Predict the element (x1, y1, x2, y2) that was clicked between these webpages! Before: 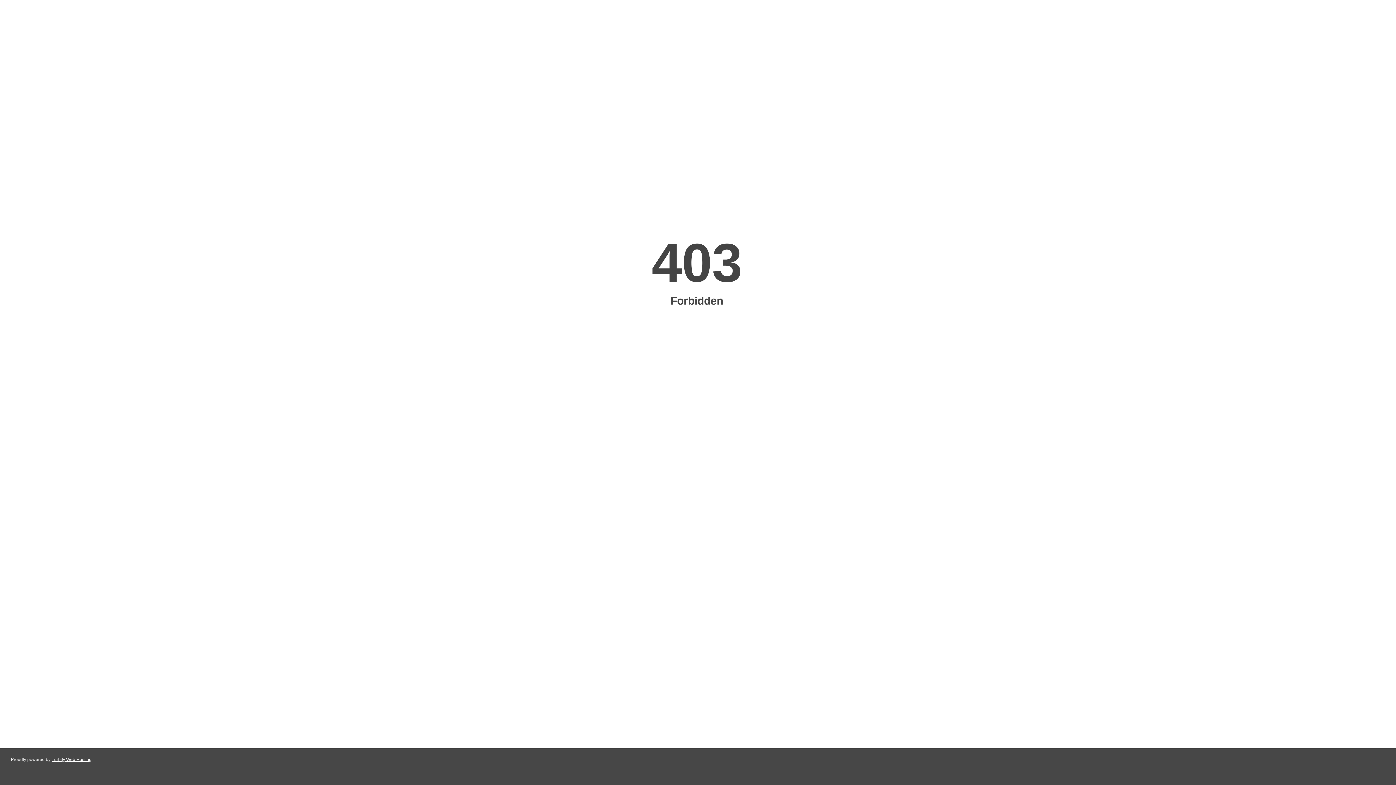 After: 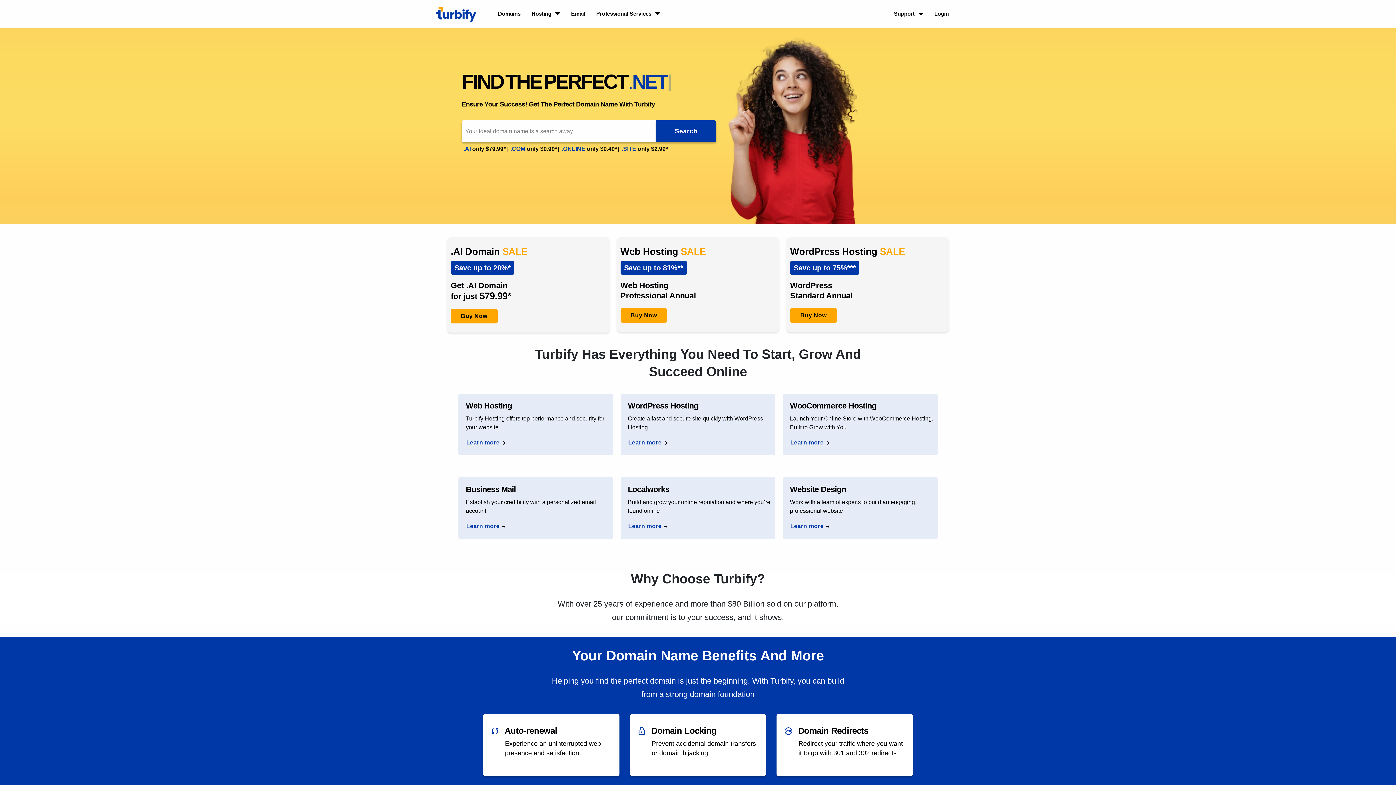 Action: label: Turbify Web Hosting bbox: (51, 757, 91, 762)